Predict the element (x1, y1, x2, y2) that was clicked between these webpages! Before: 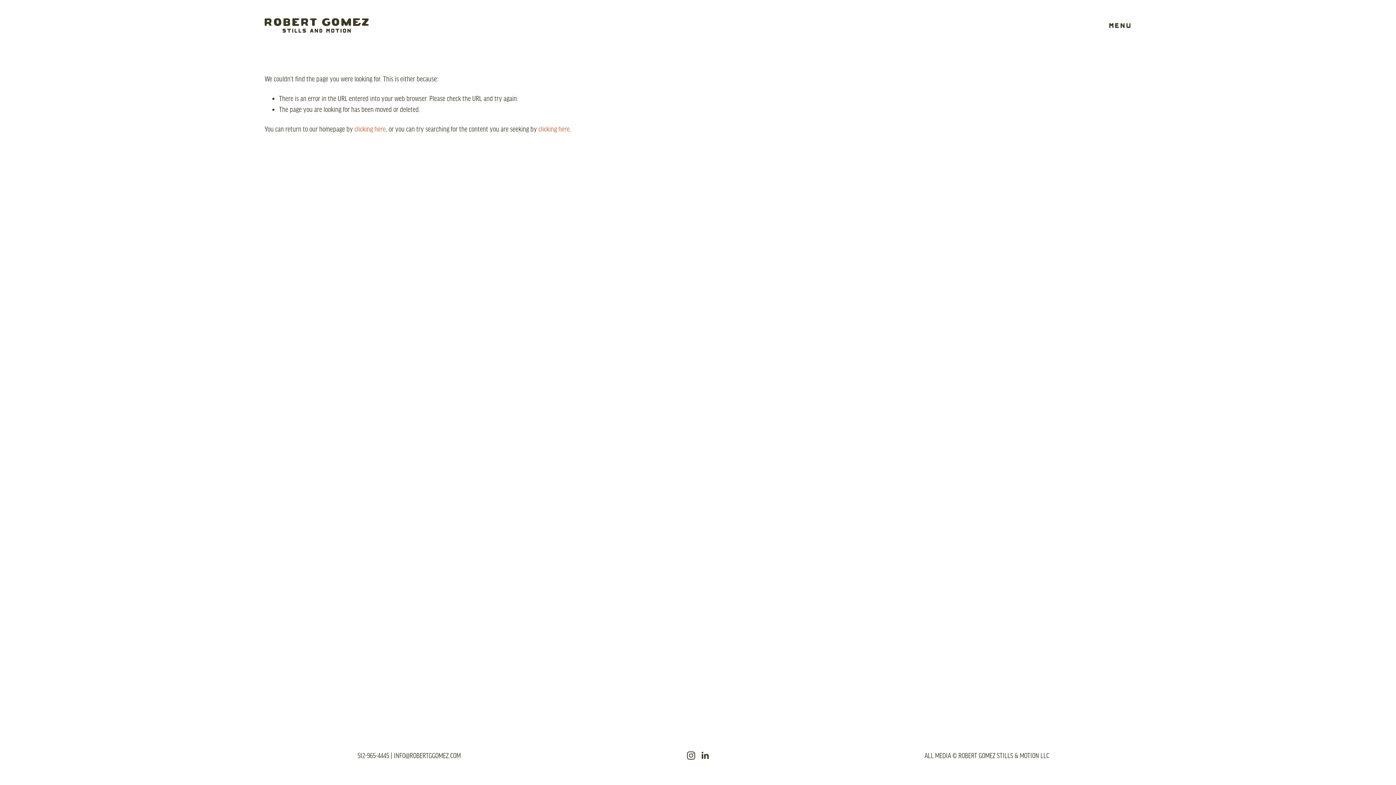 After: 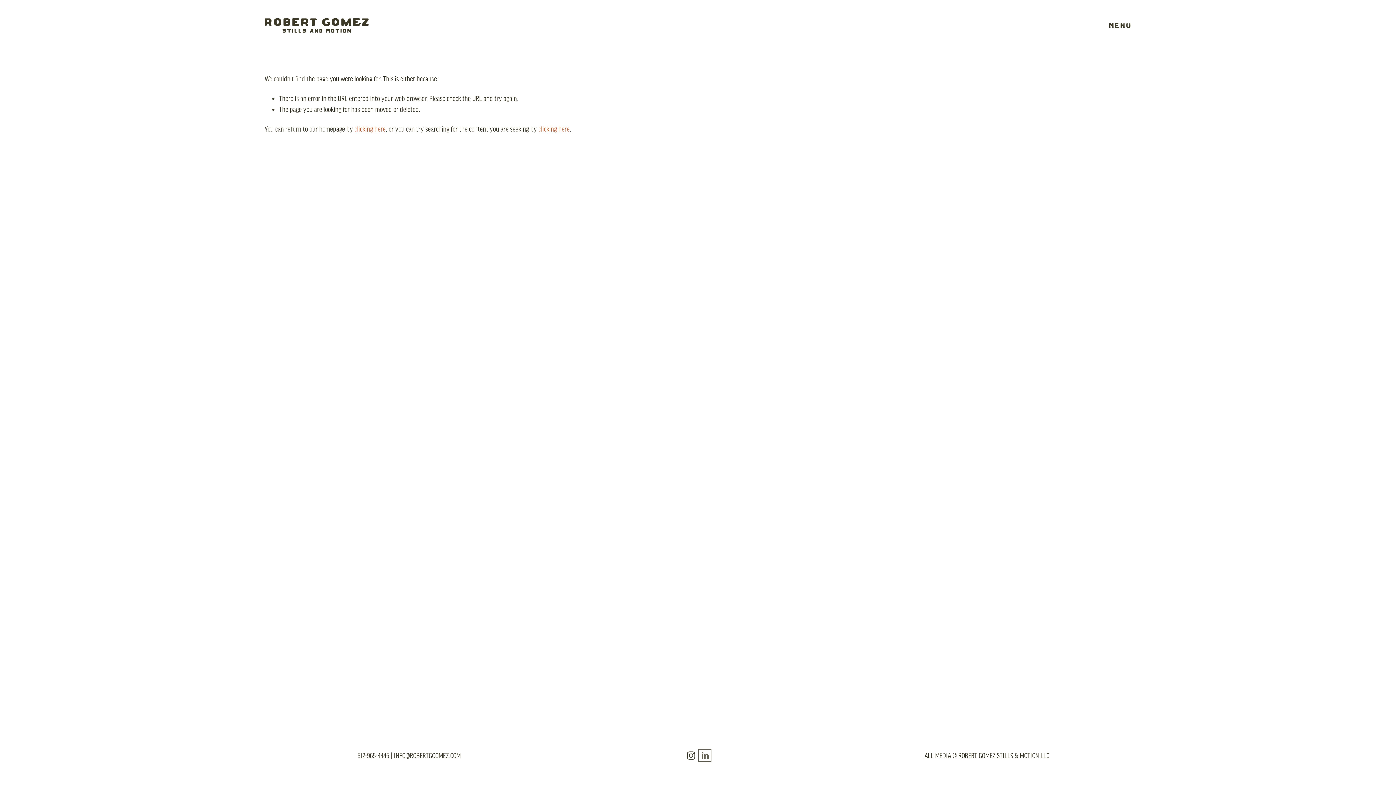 Action: label: LinkedIn bbox: (700, 751, 709, 760)